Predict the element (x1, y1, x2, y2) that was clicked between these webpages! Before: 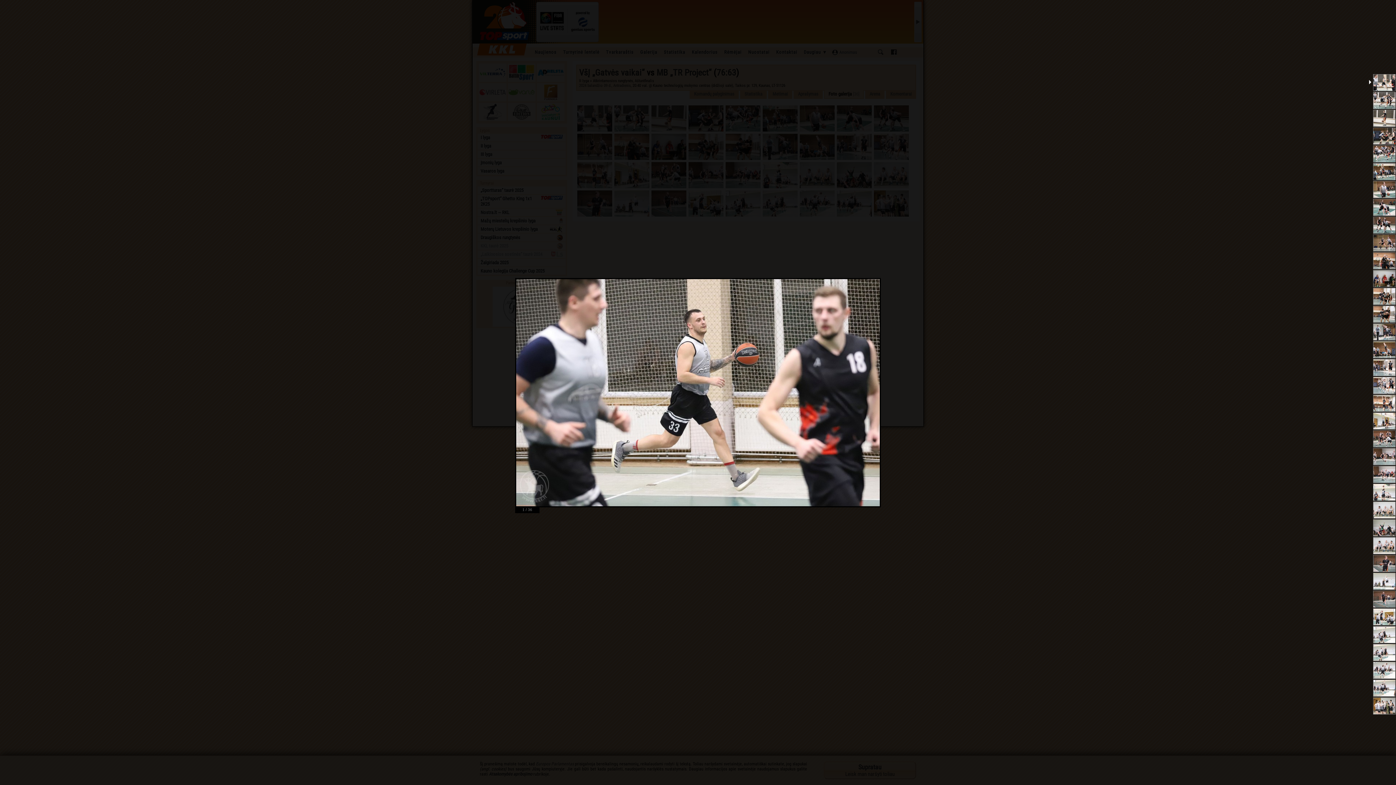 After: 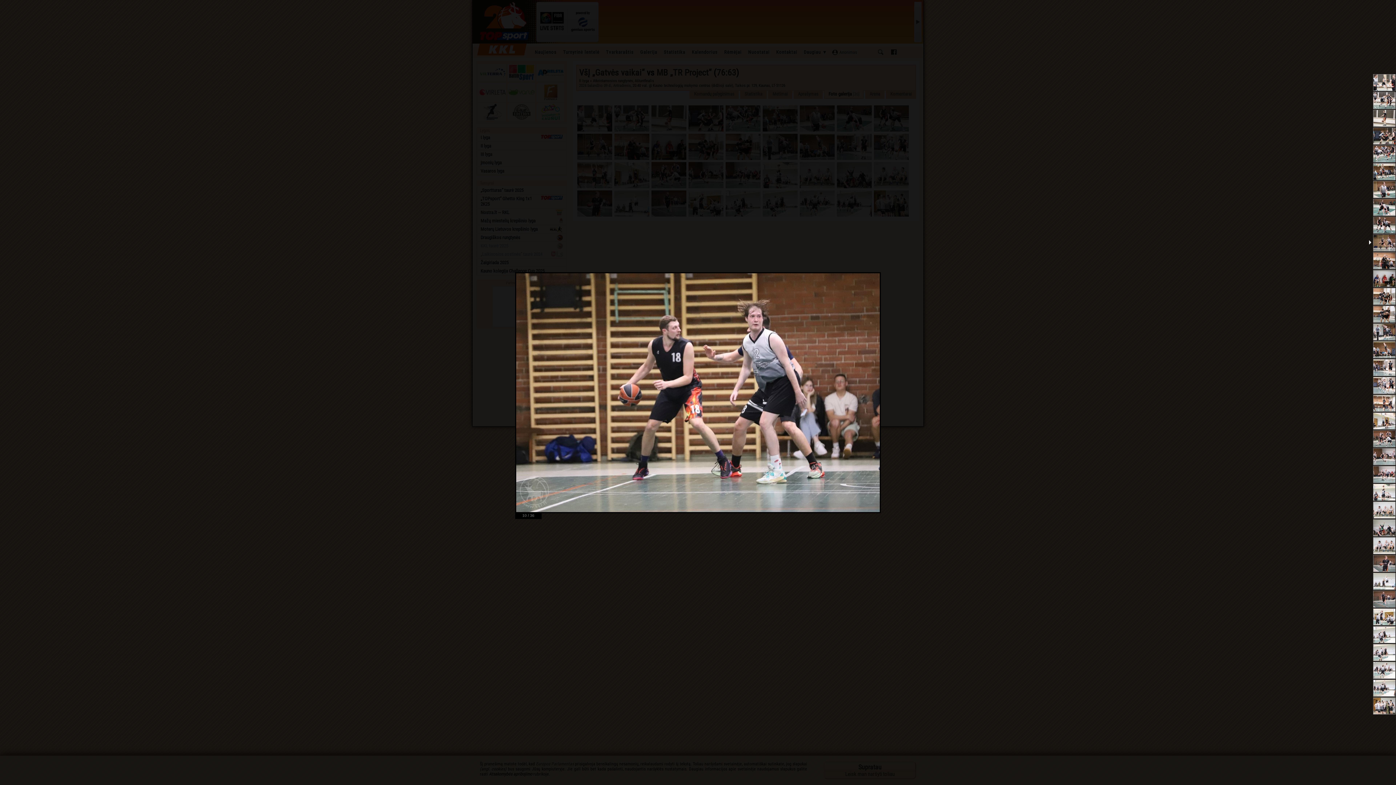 Action: bbox: (1373, 234, 1396, 251)